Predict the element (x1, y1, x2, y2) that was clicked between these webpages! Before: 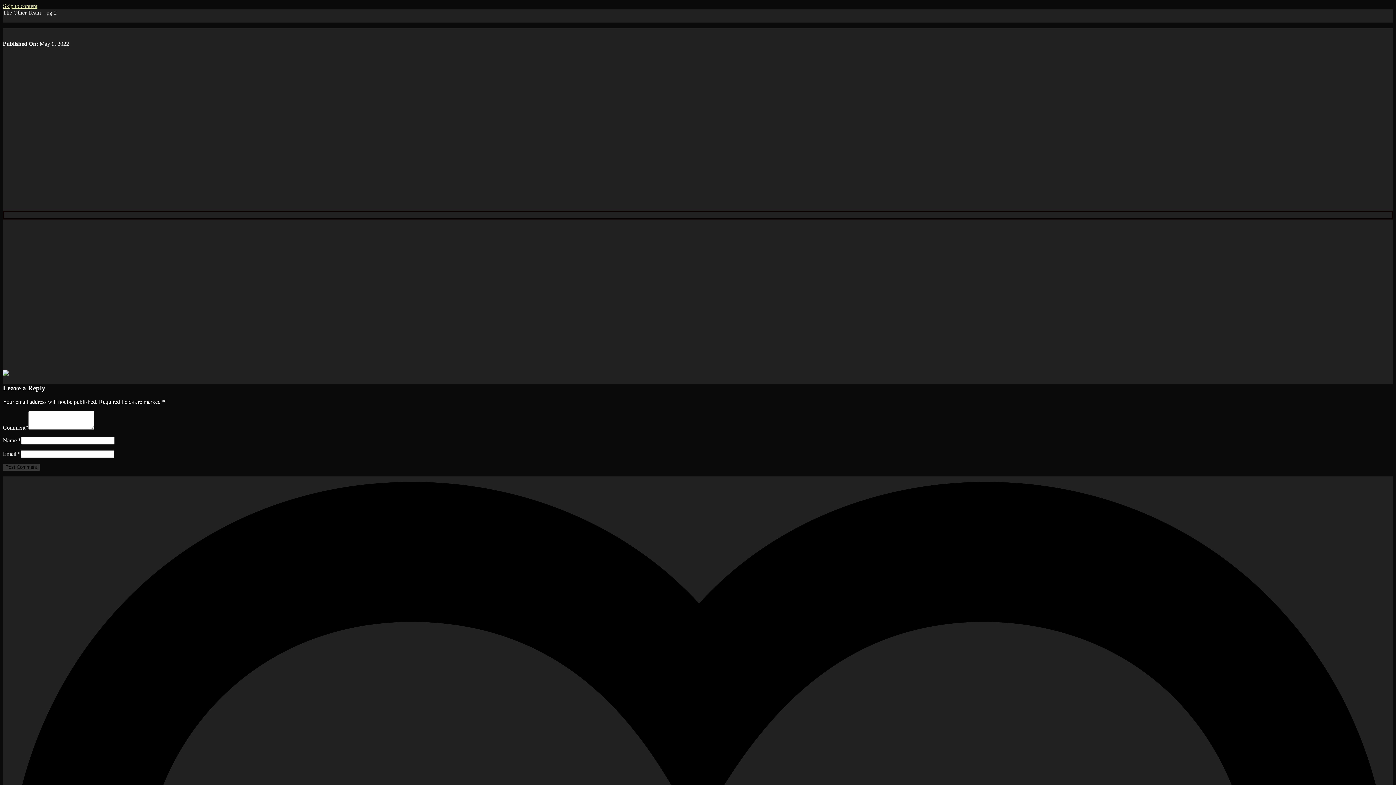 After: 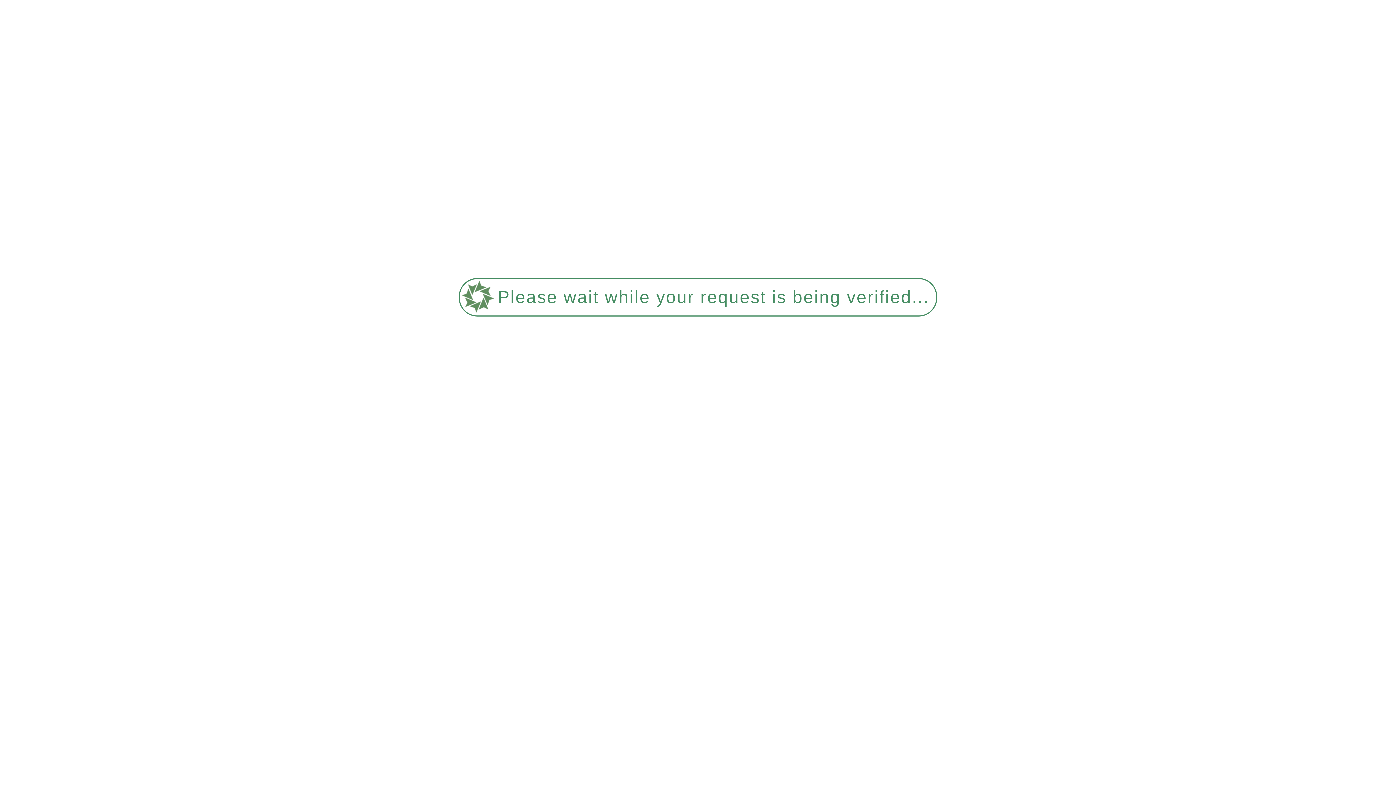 Action: bbox: (2, 28, 1393, 34)